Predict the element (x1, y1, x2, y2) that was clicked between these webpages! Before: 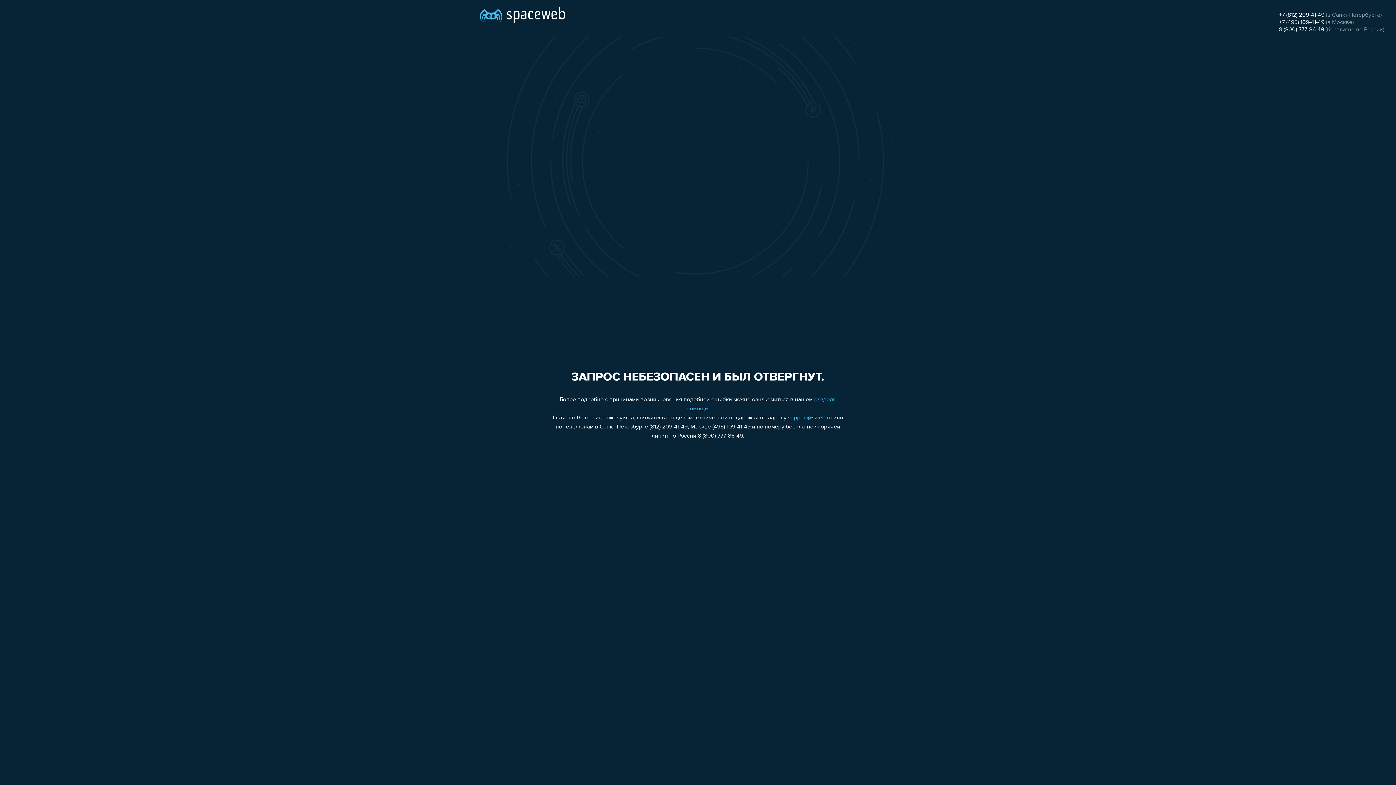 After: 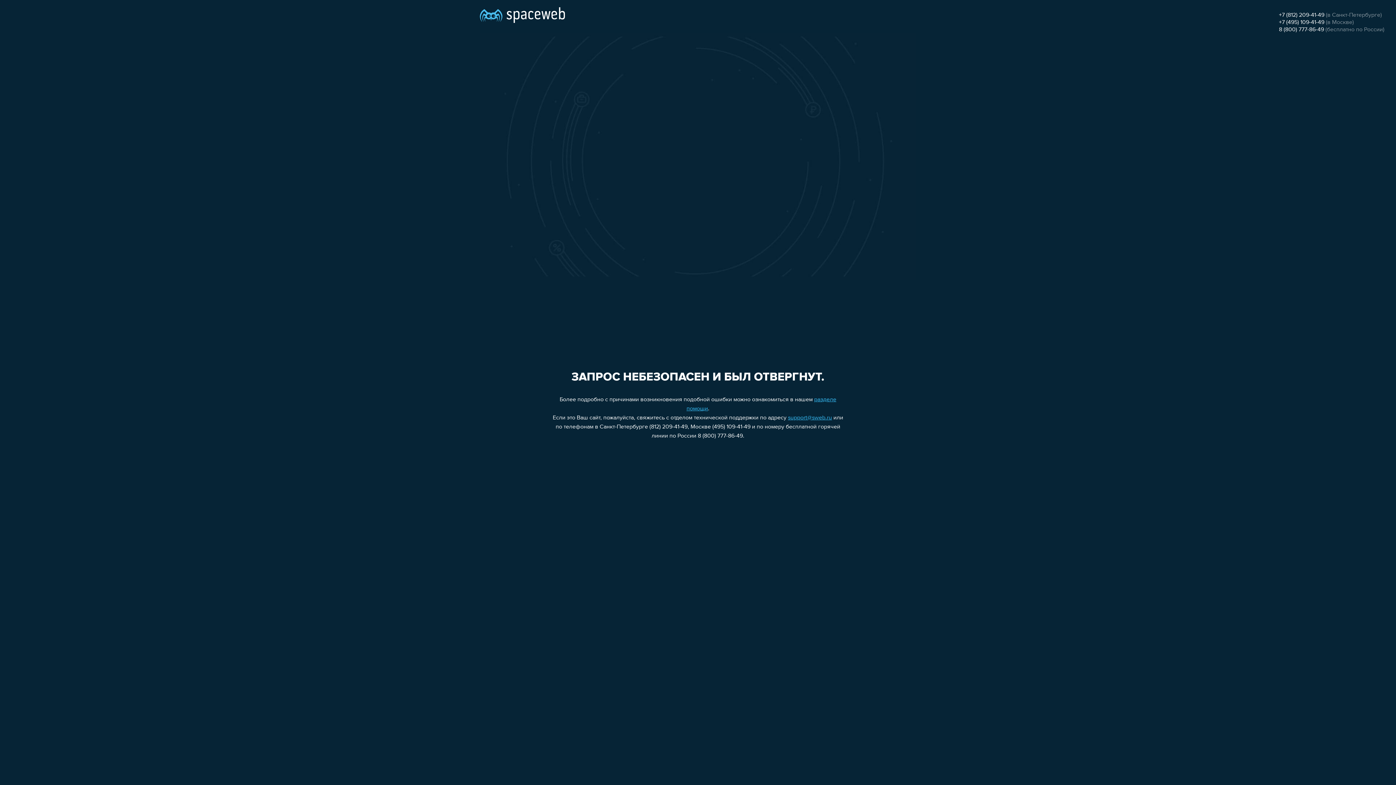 Action: label: +7 (812) 209-41-49 bbox: (1279, 12, 1324, 18)